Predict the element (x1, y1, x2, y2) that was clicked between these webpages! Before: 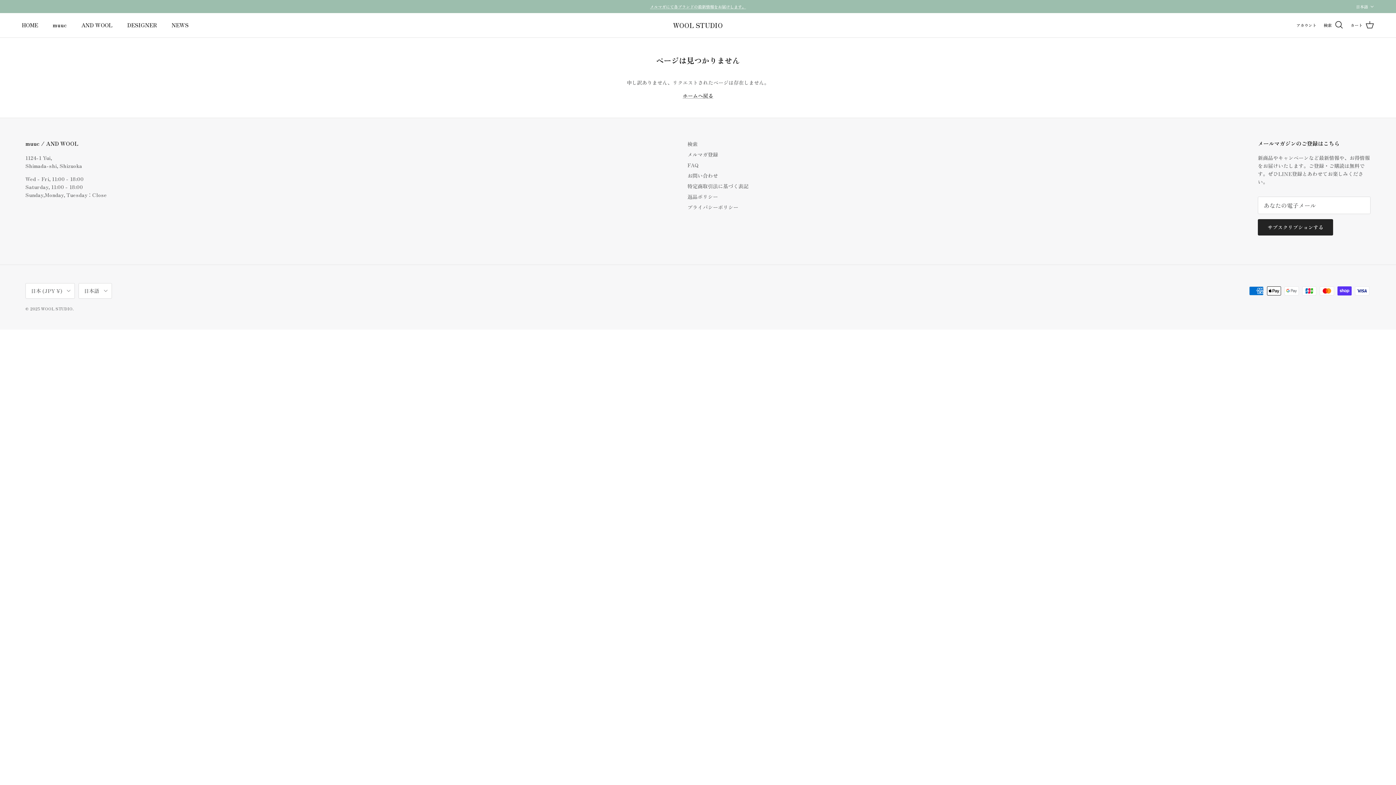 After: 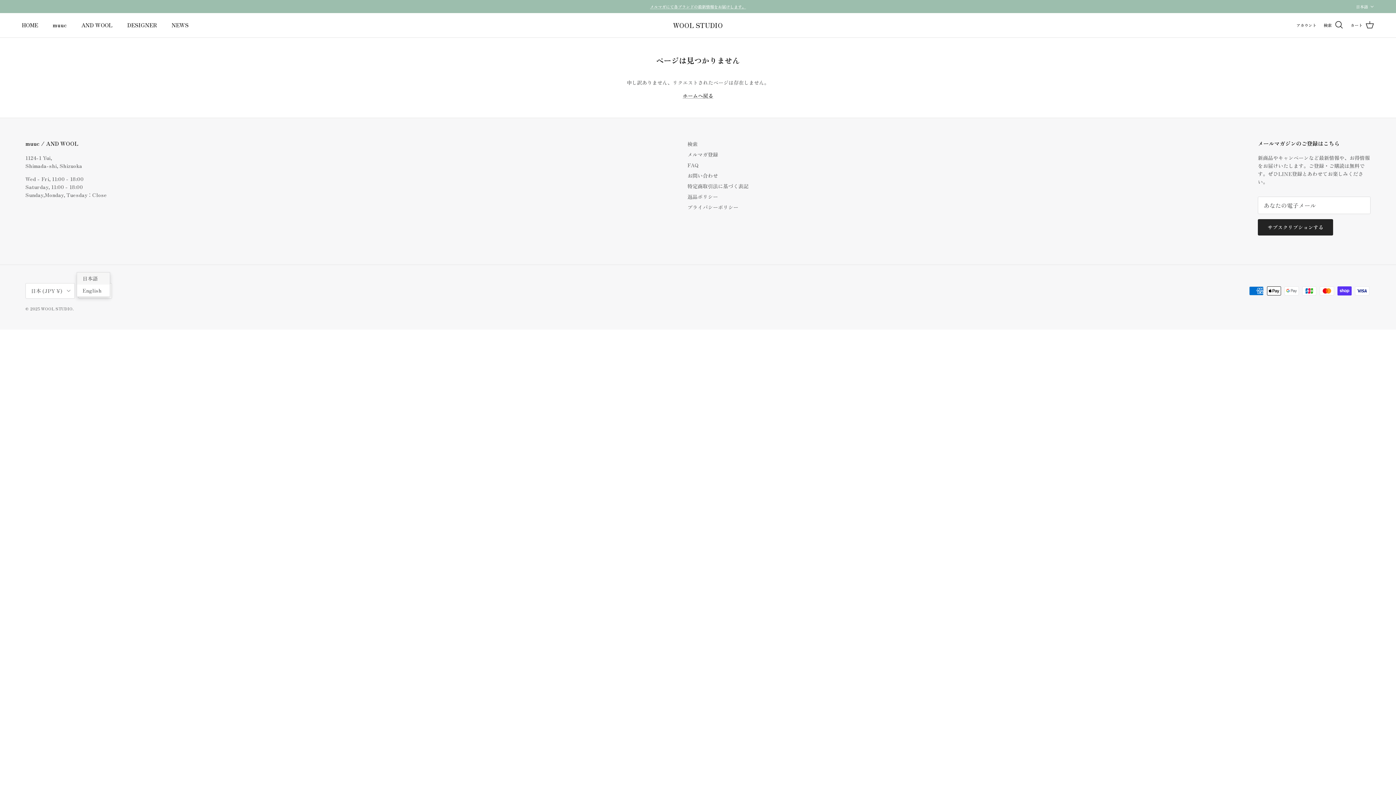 Action: bbox: (78, 283, 112, 298) label: 日本語